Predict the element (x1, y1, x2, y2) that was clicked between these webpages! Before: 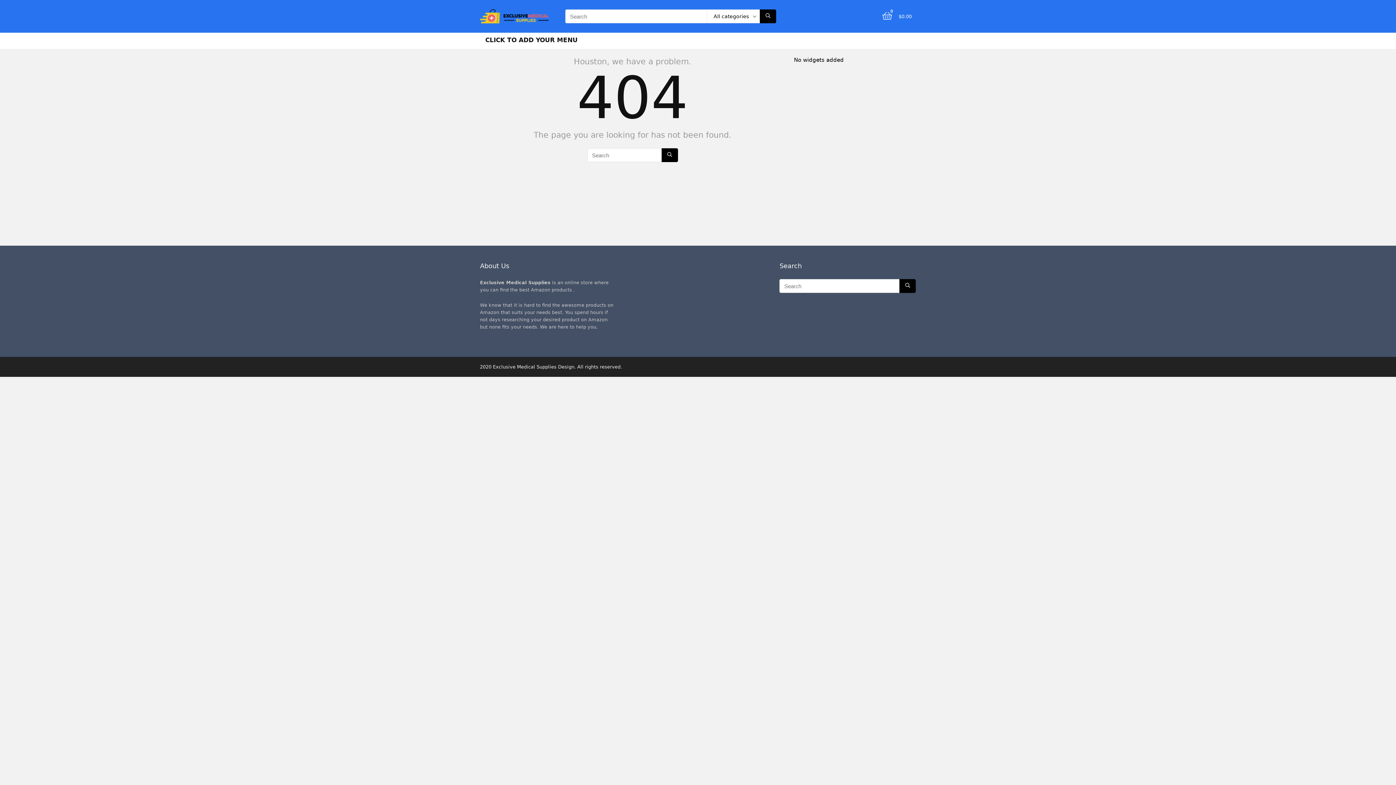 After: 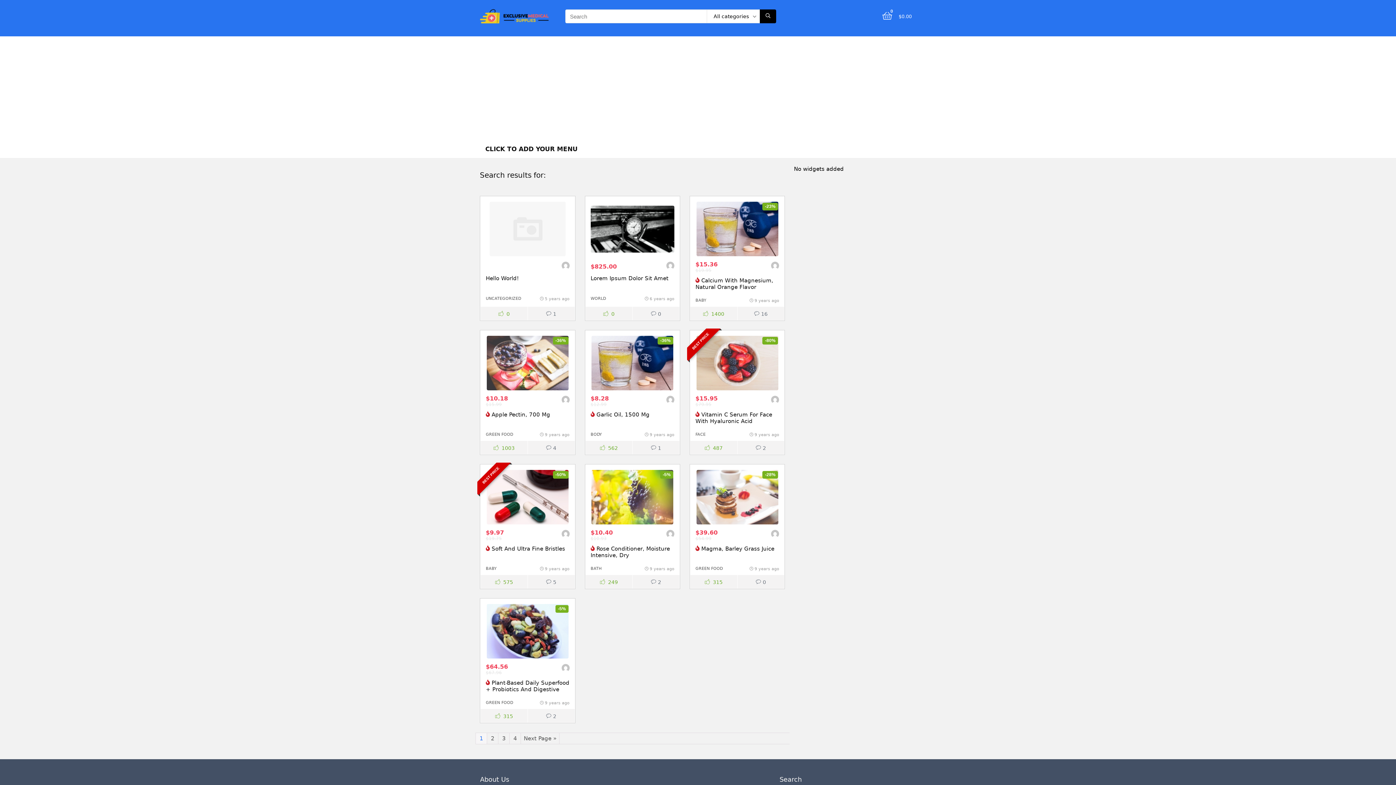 Action: bbox: (661, 148, 678, 162)